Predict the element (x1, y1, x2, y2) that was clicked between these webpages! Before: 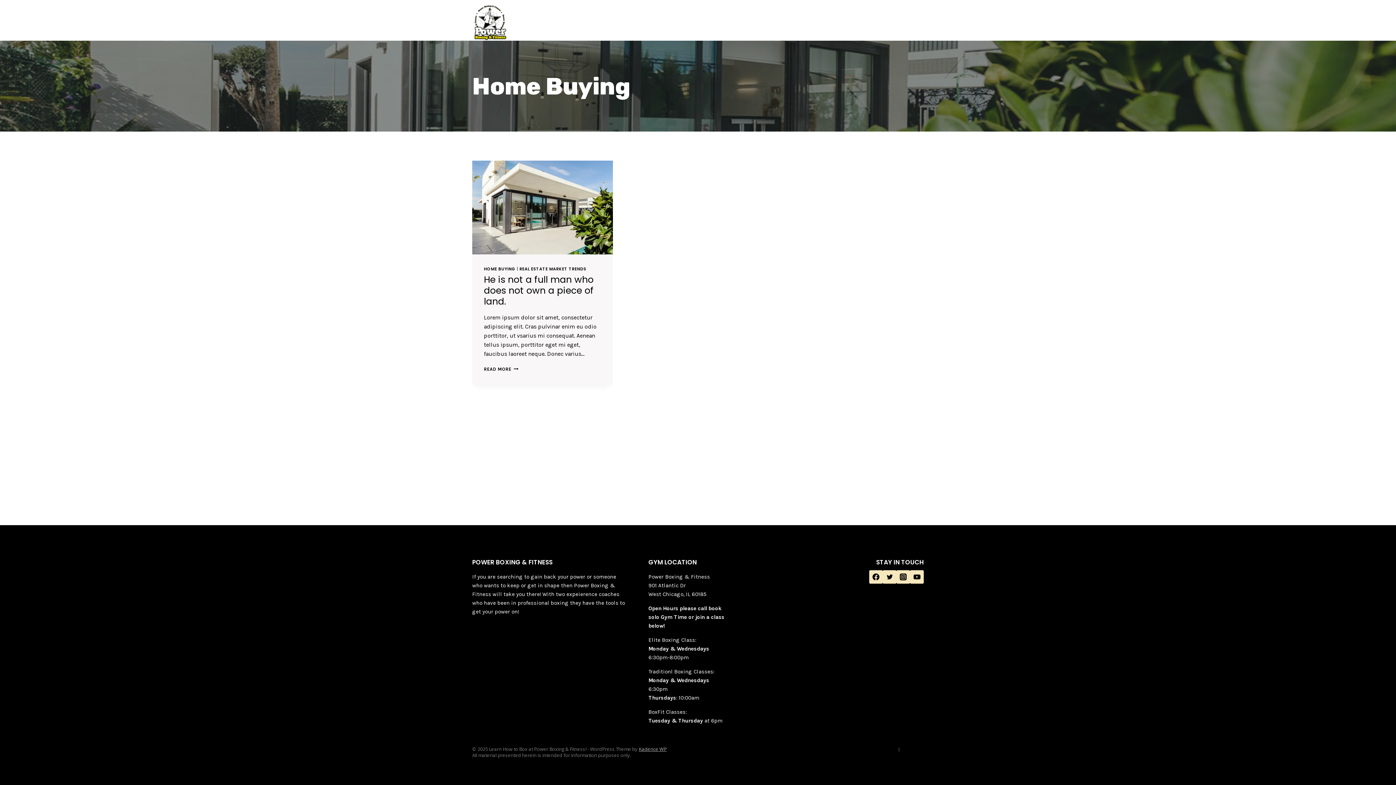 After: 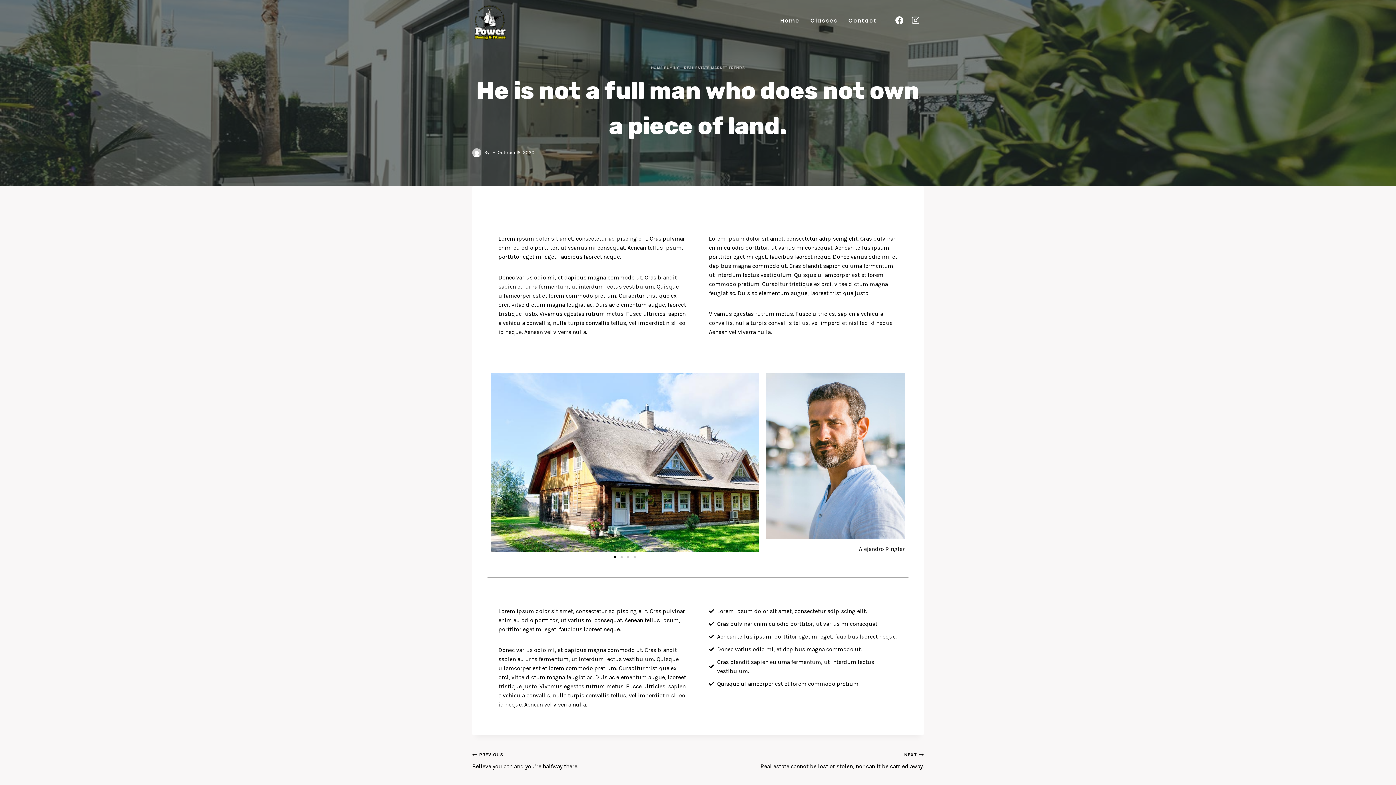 Action: label: READ MORE
HE IS NOT A FULL MAN WHO DOES NOT OWN A PIECE OF LAND. bbox: (484, 366, 518, 371)